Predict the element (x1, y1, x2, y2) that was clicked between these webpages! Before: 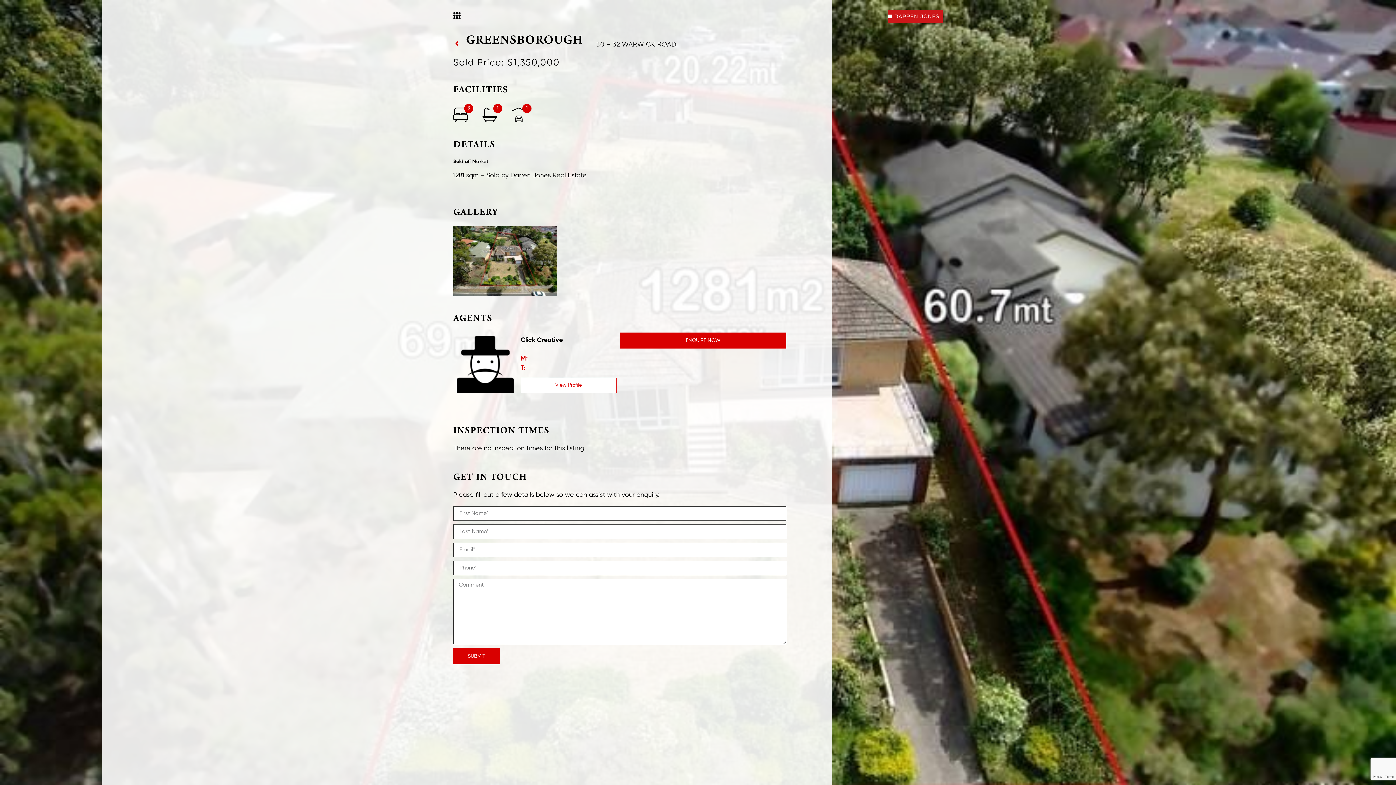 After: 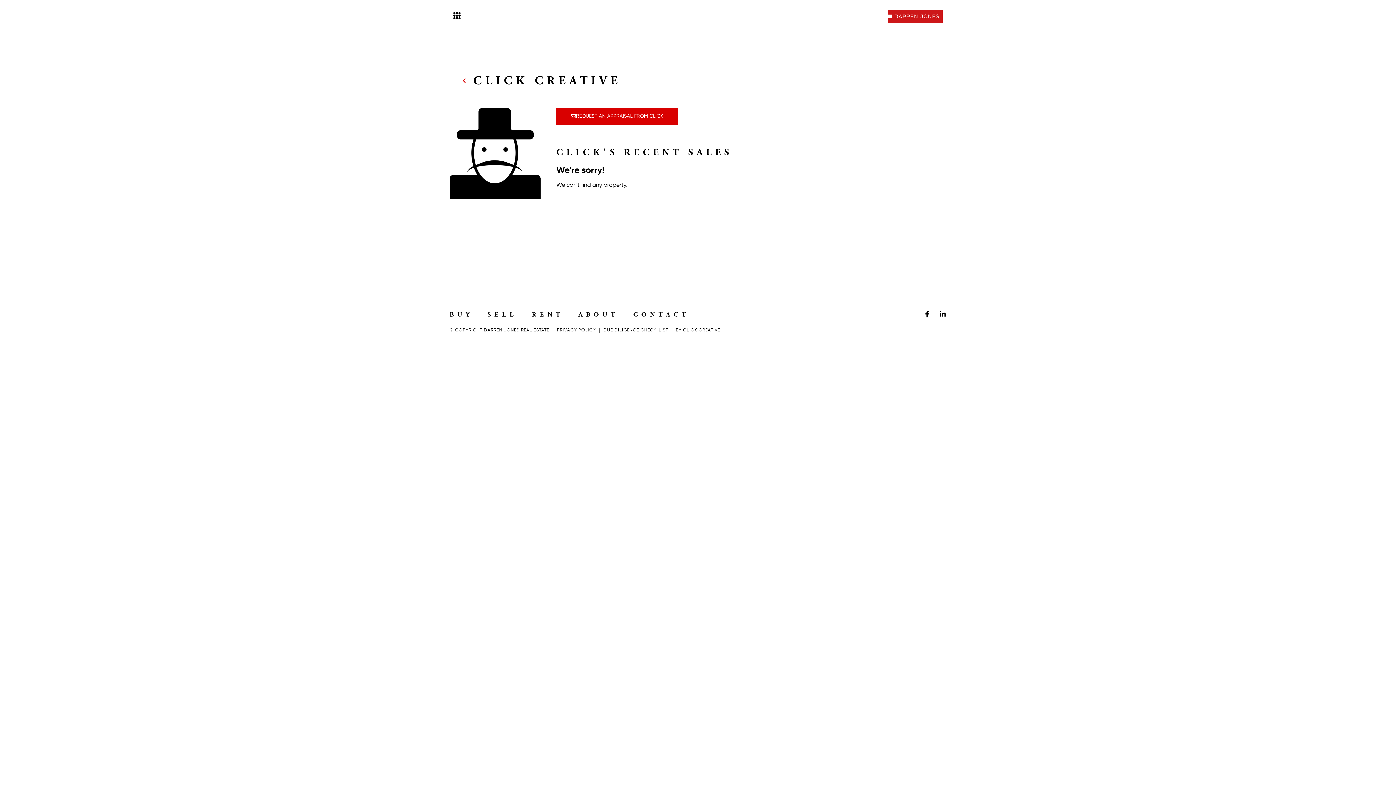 Action: label: View Profile bbox: (520, 377, 616, 393)